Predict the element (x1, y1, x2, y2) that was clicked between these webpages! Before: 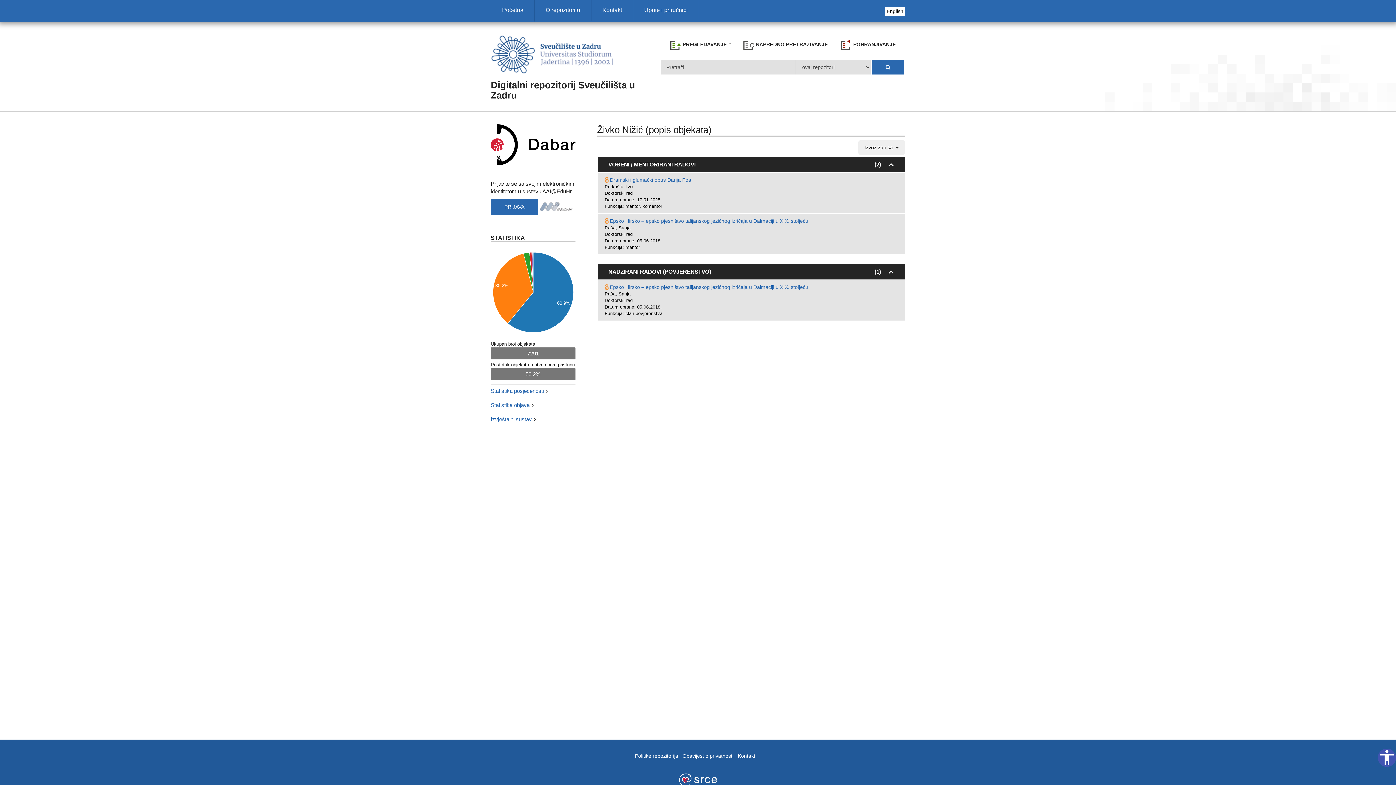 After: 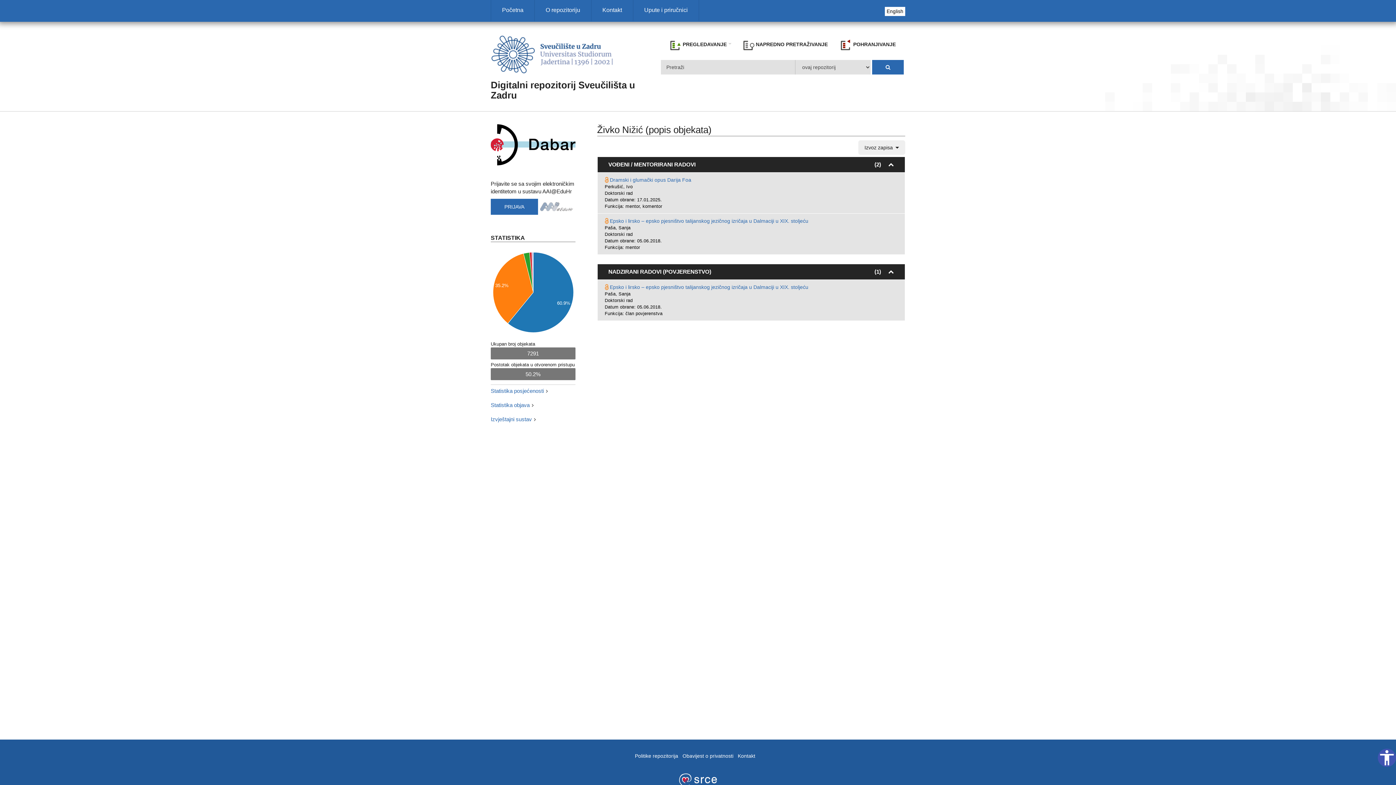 Action: bbox: (490, 141, 575, 147)